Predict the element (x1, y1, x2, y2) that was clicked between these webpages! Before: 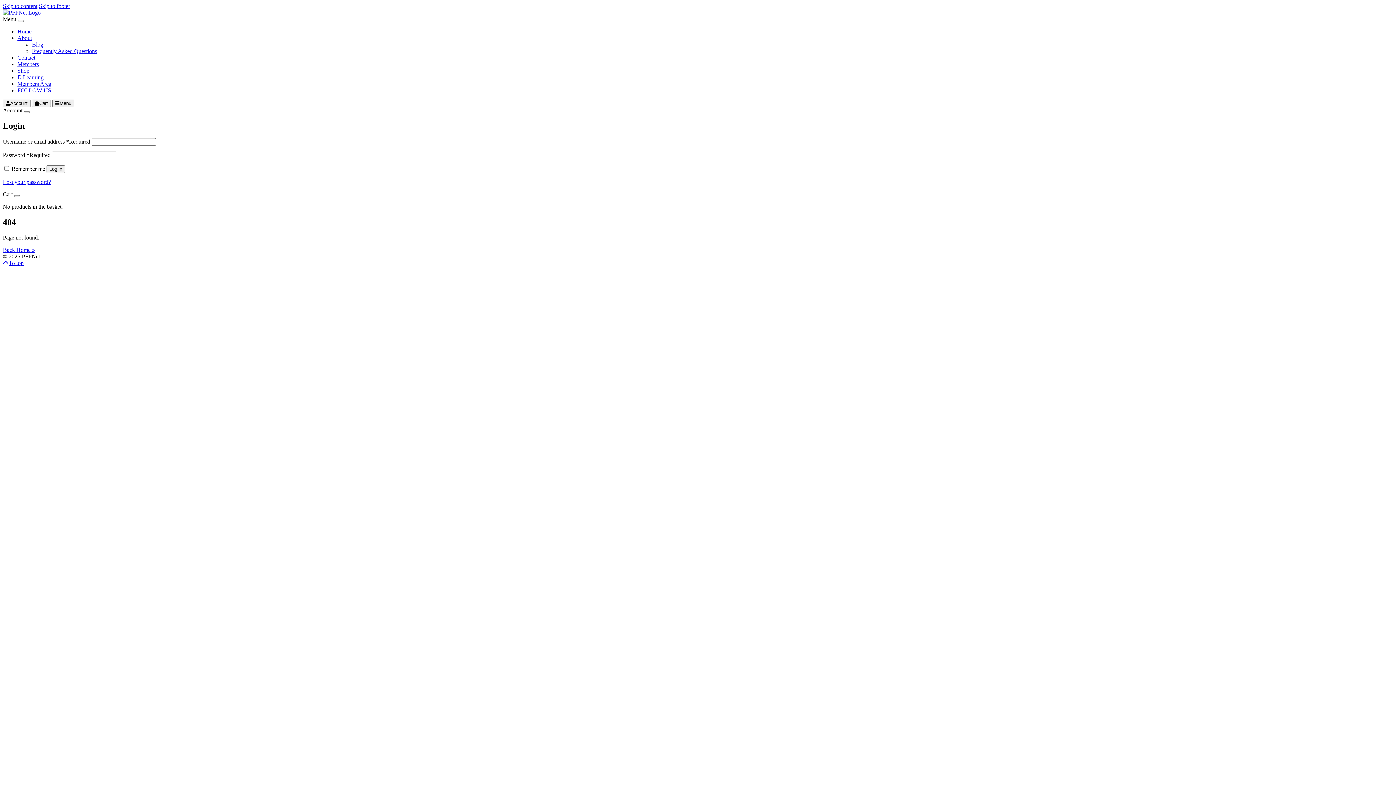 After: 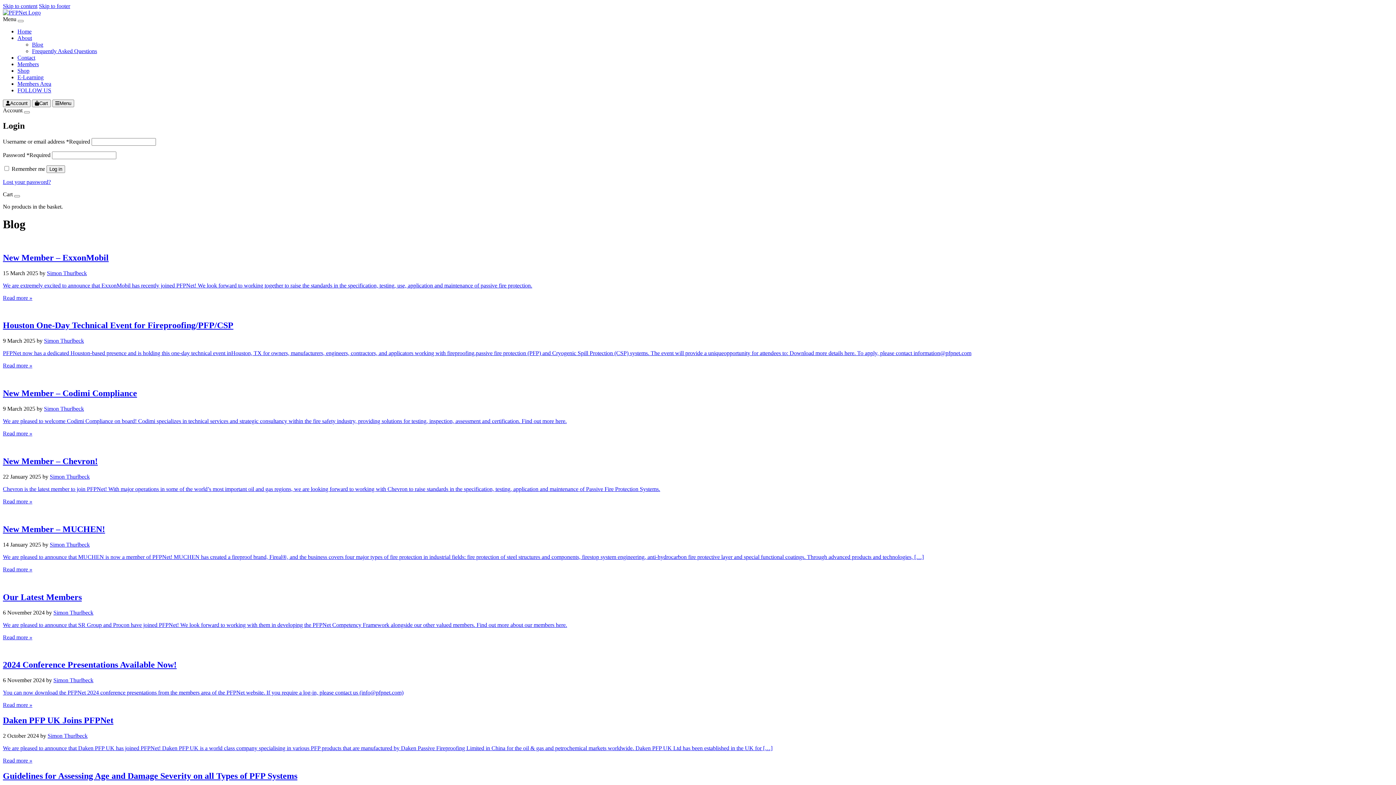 Action: bbox: (32, 41, 43, 47) label: Blog